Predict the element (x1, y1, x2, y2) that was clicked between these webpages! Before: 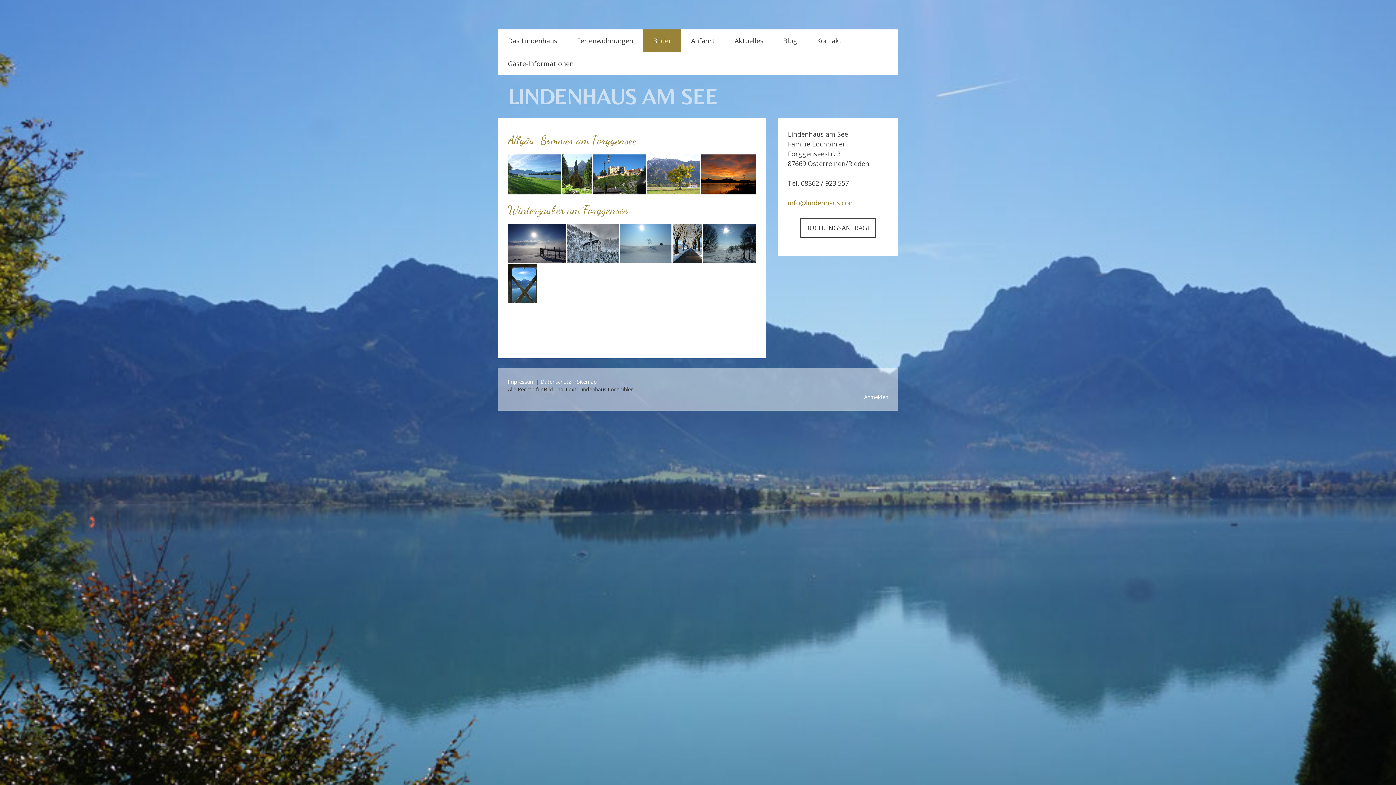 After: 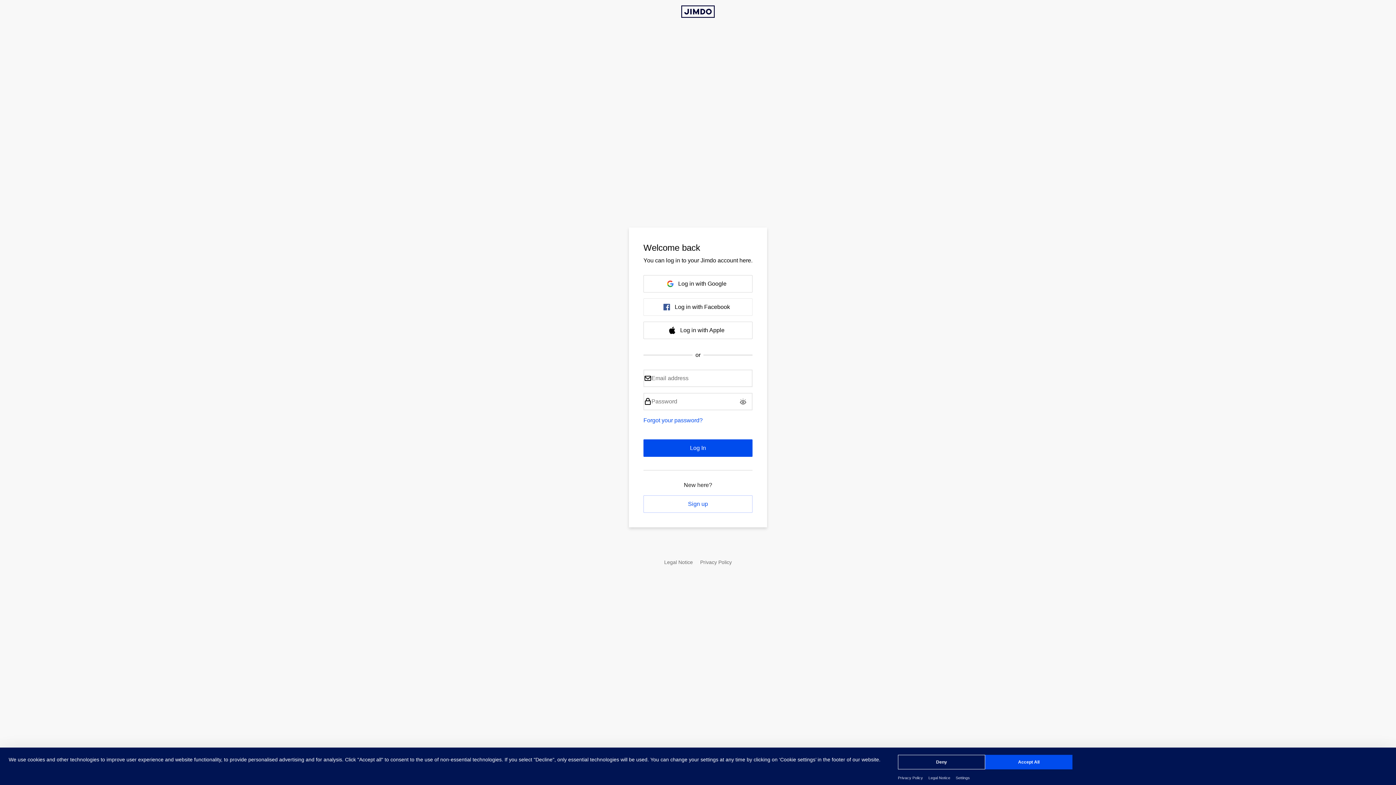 Action: bbox: (864, 393, 888, 400) label: Anmelden